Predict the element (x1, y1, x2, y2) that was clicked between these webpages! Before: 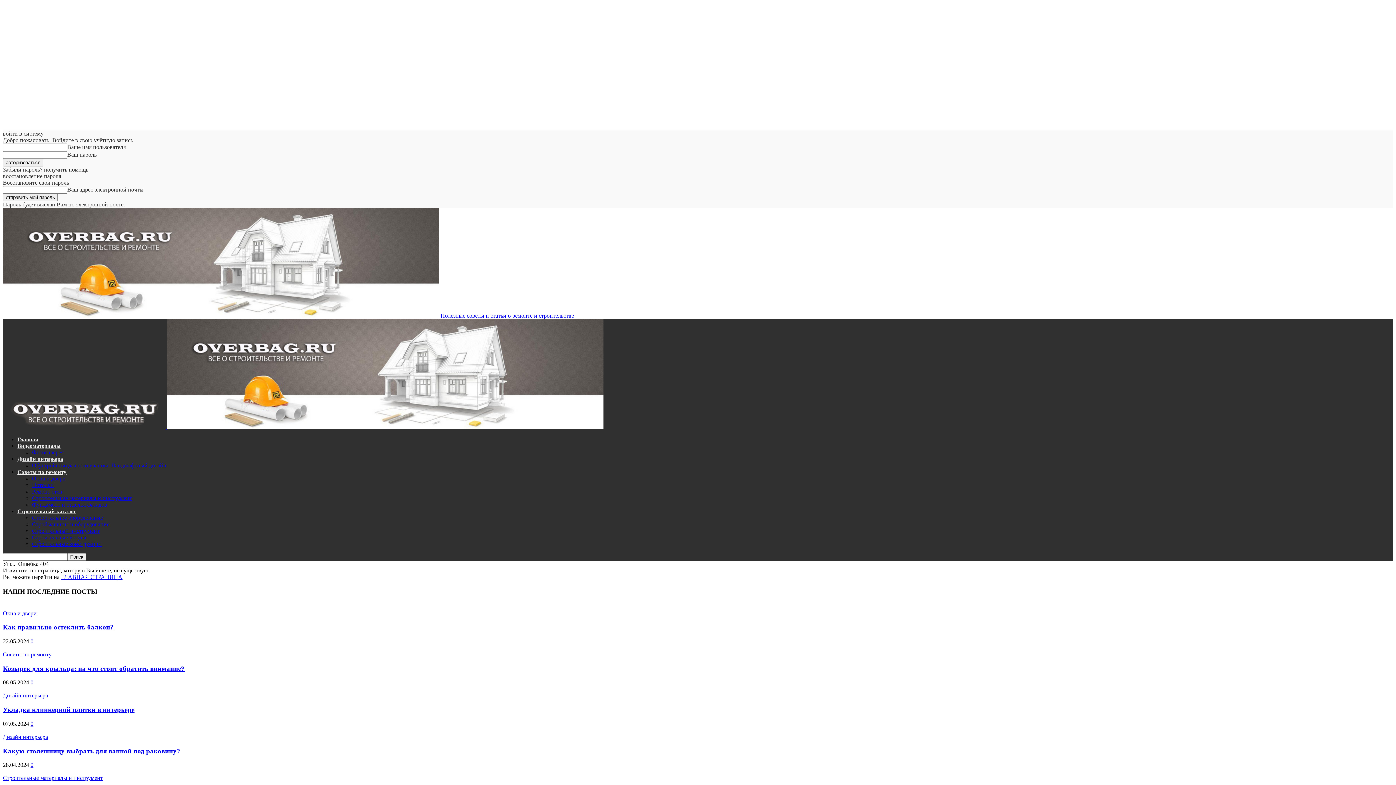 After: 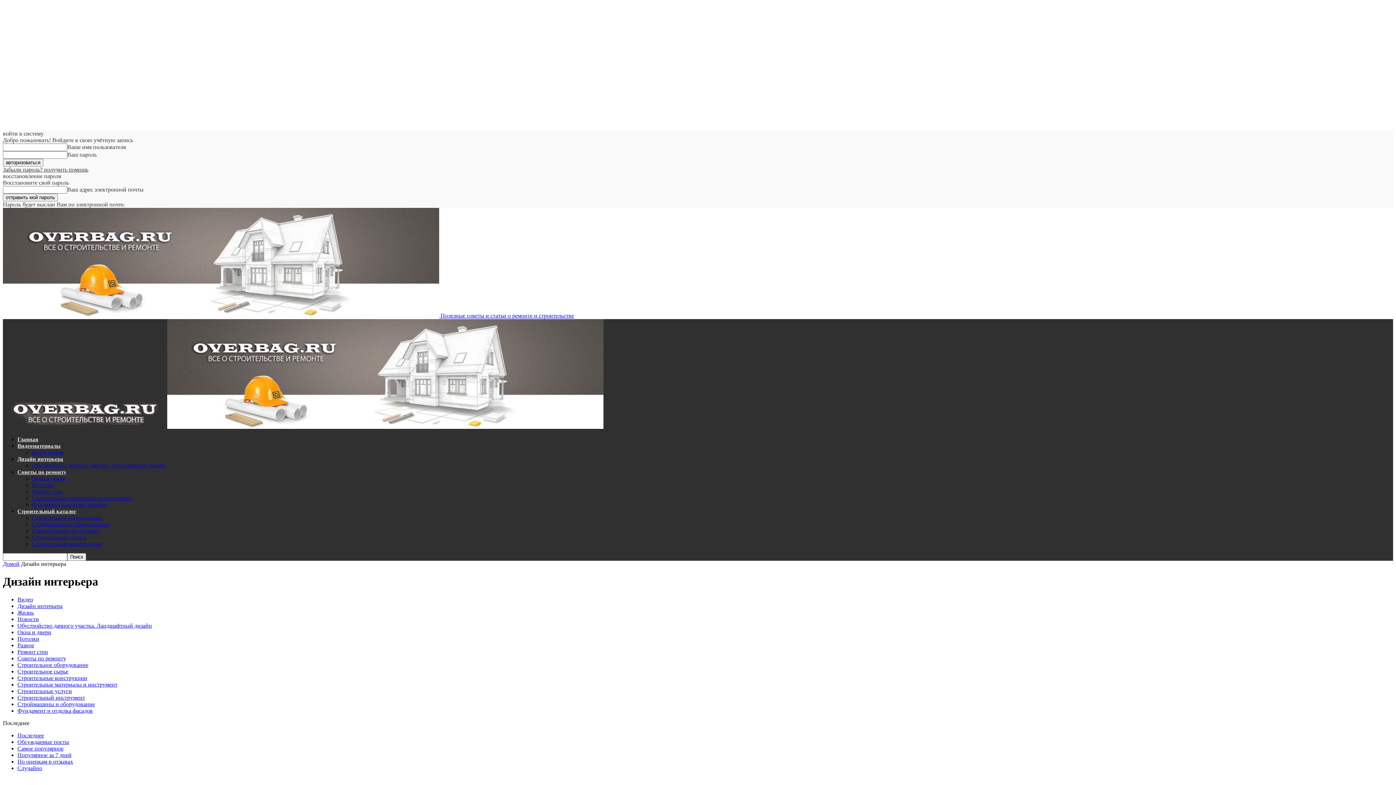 Action: label: Дизайн интерьера bbox: (2, 734, 48, 740)